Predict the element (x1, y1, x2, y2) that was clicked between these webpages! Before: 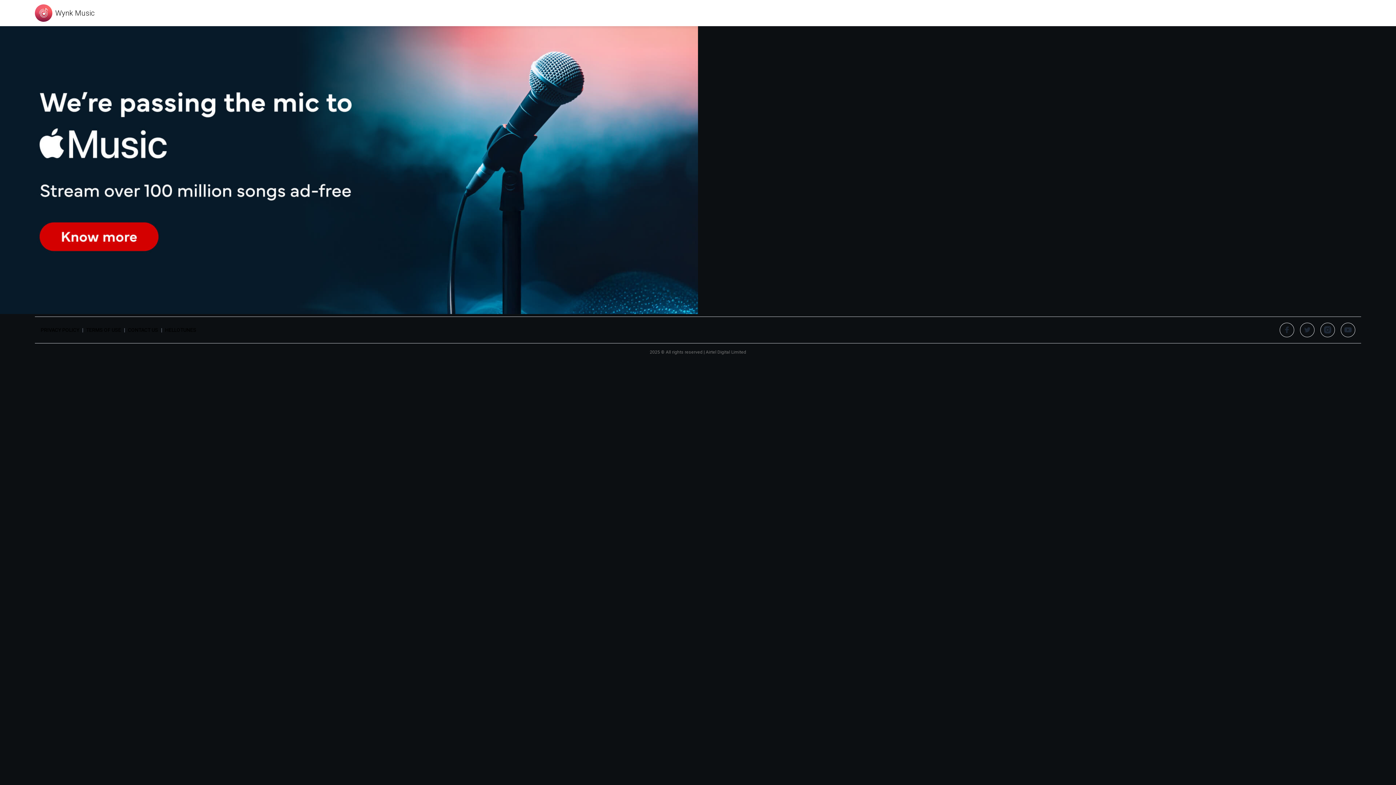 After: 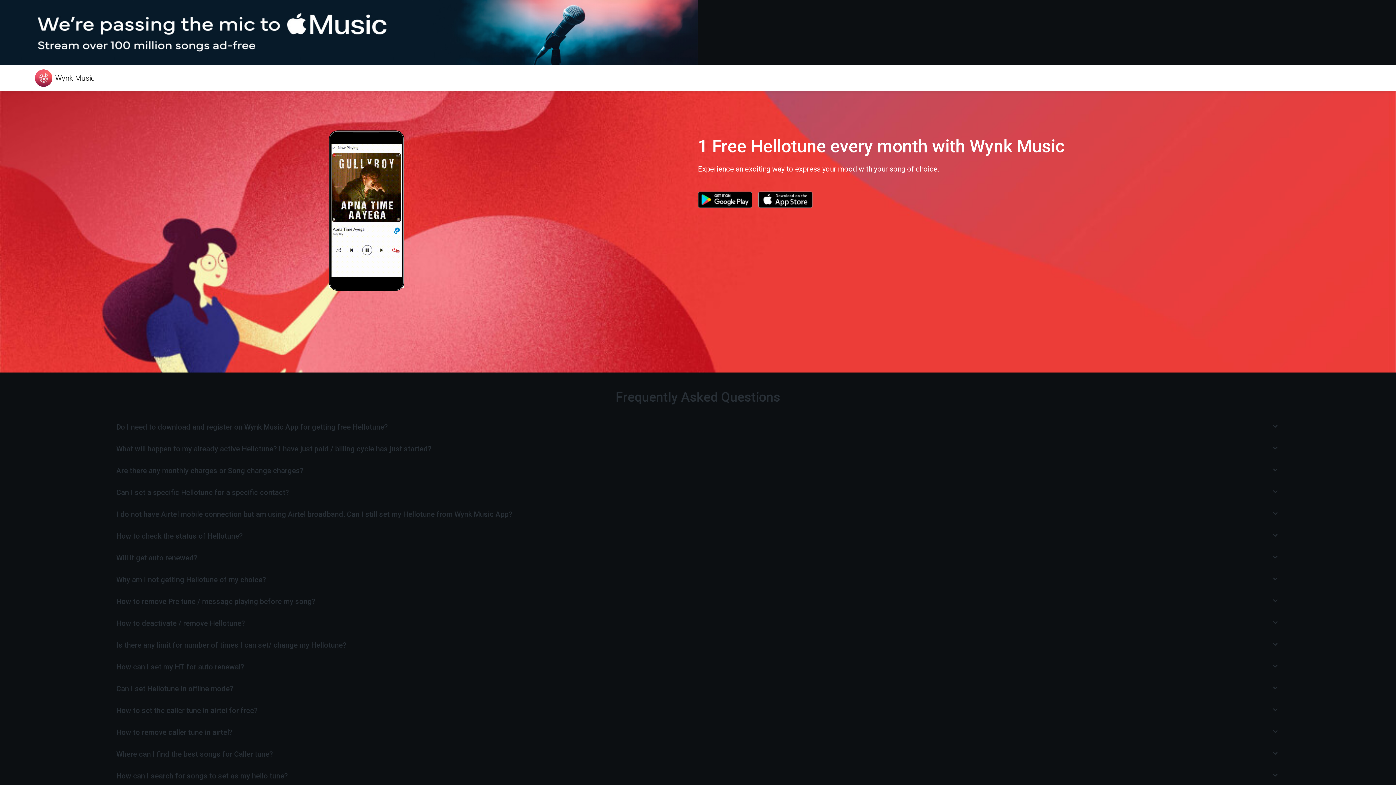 Action: bbox: (165, 326, 196, 333) label: HELLOTUNES